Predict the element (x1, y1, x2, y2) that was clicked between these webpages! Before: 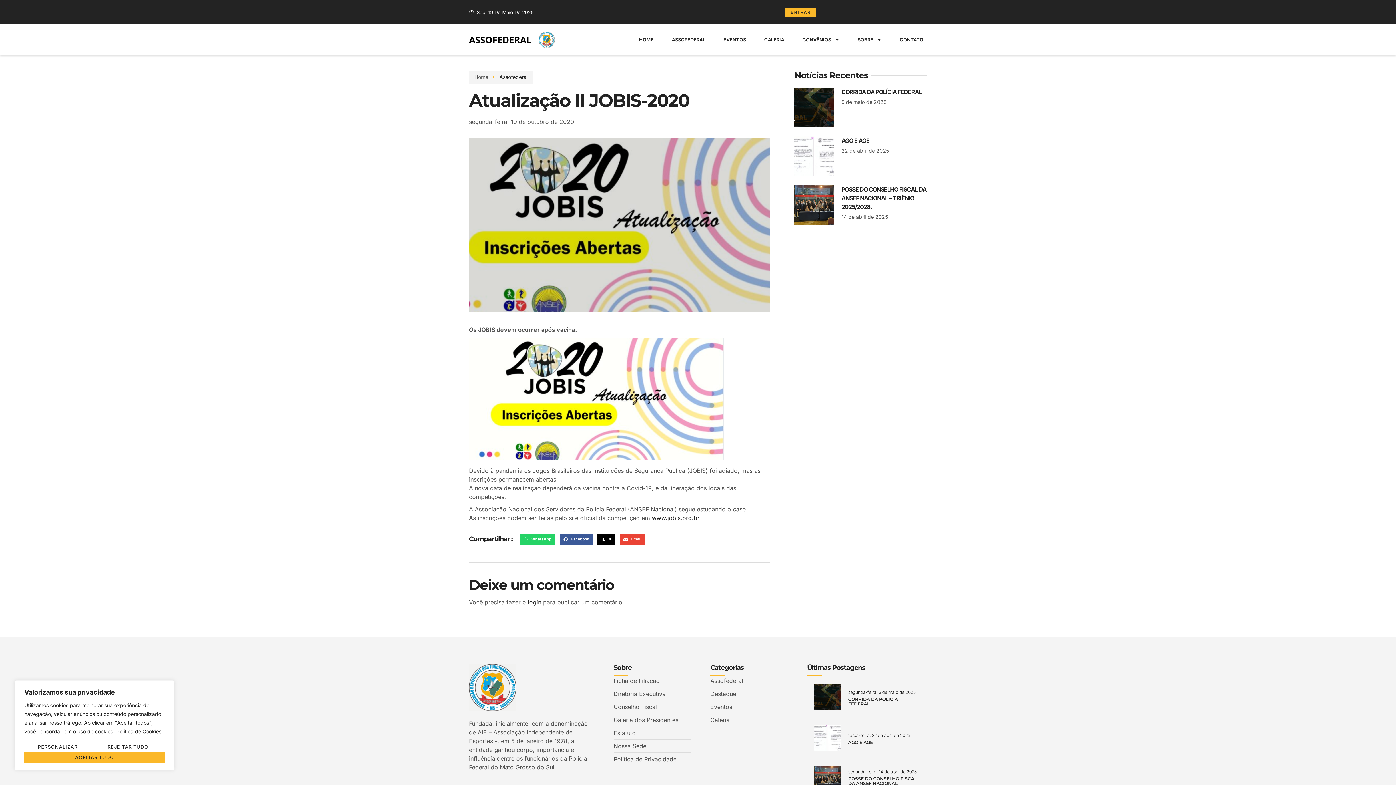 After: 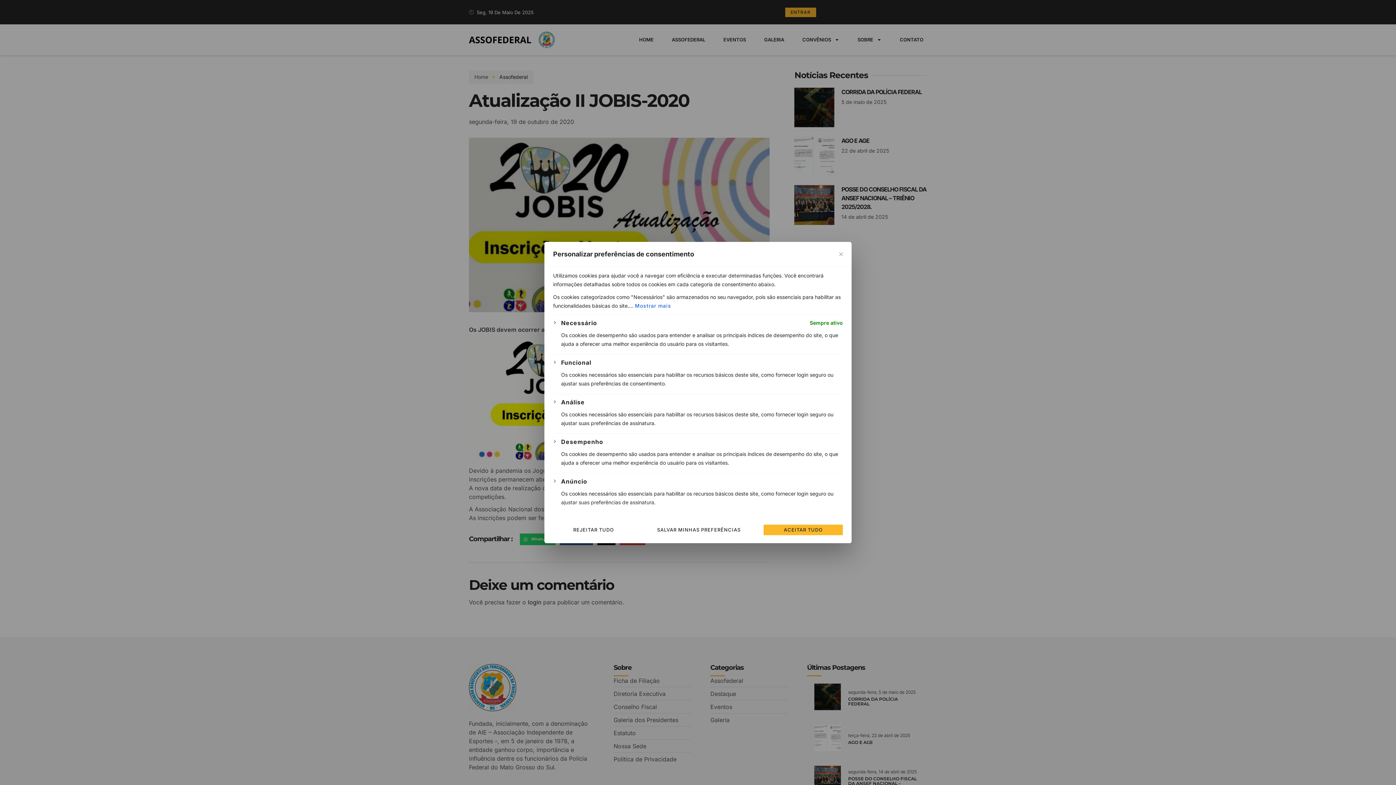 Action: bbox: (24, 742, 91, 752) label: Personalizar